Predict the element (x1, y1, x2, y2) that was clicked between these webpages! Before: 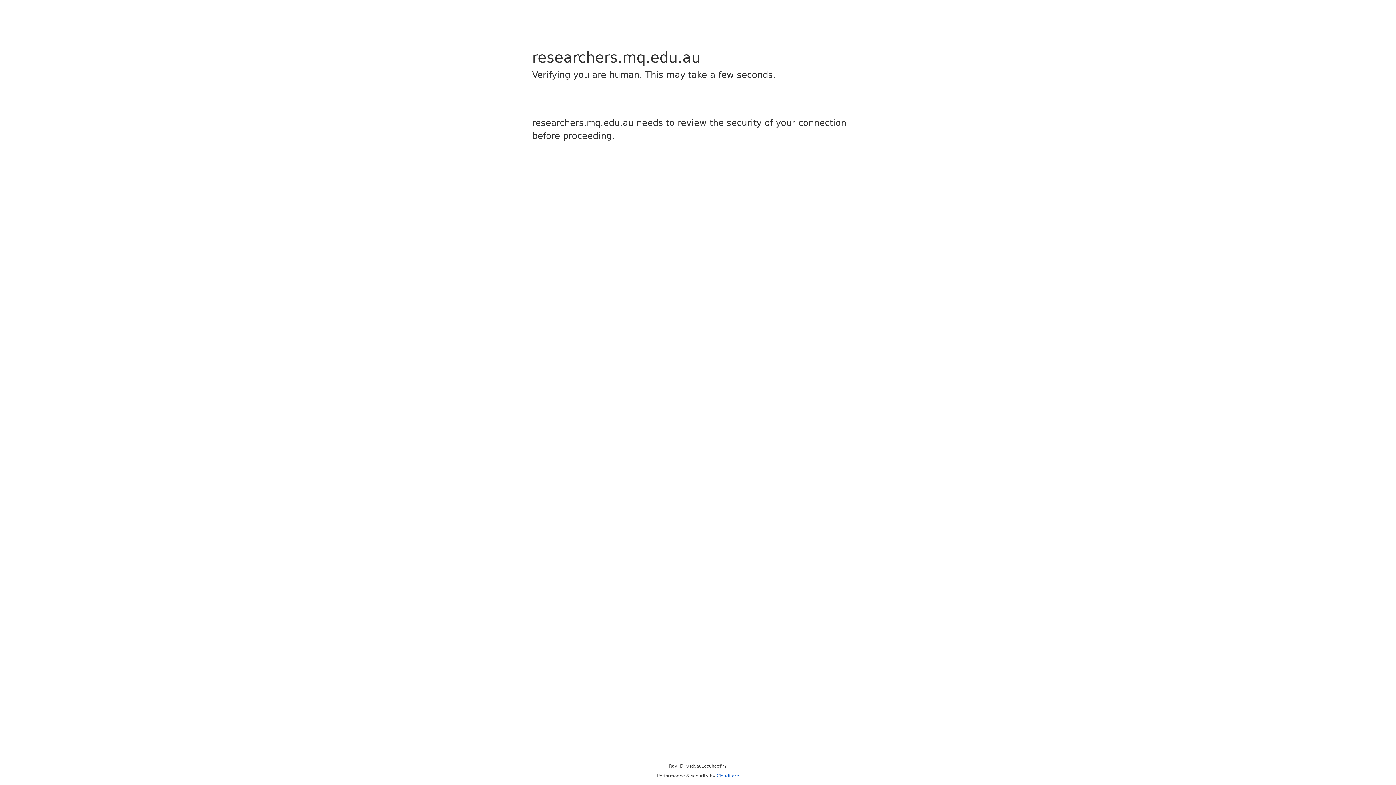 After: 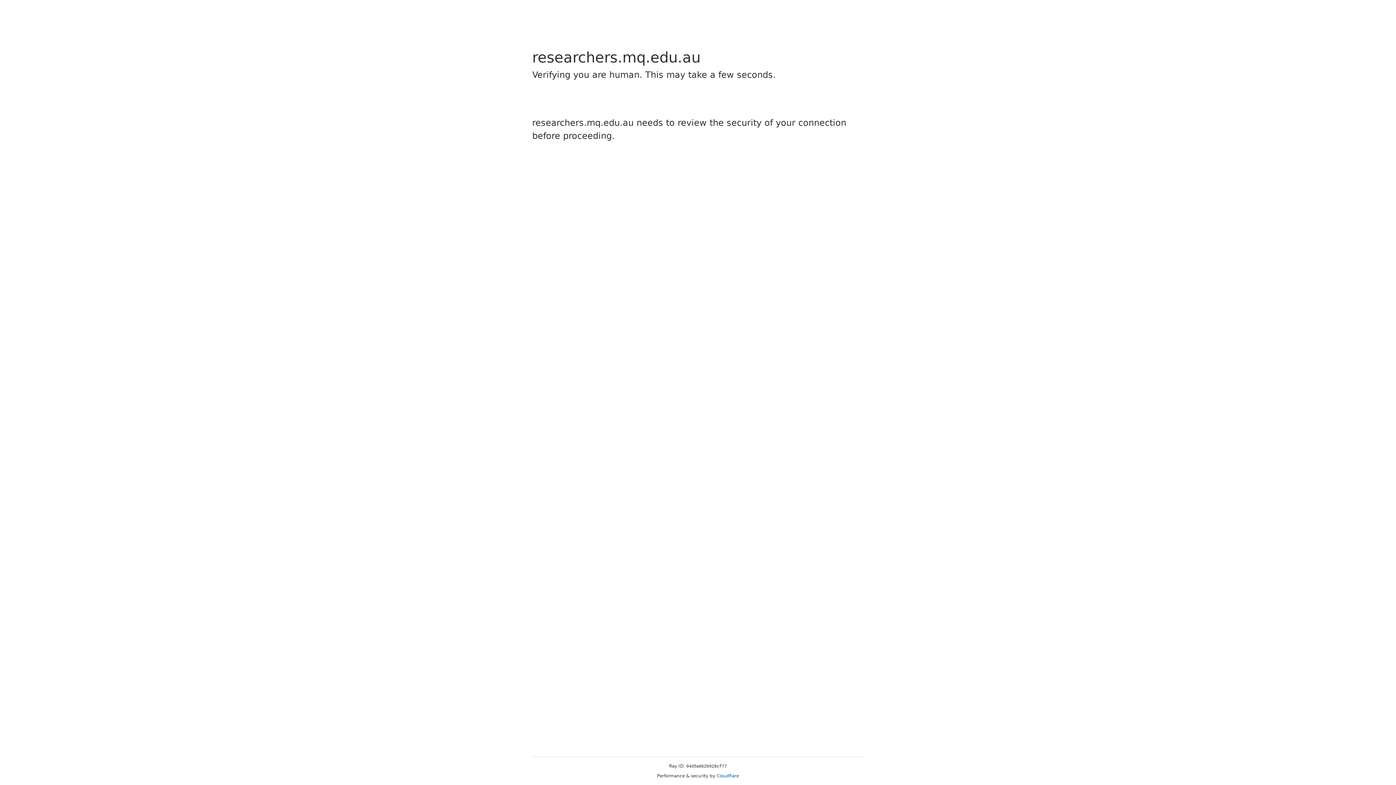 Action: label: Cloudflare bbox: (716, 773, 739, 778)